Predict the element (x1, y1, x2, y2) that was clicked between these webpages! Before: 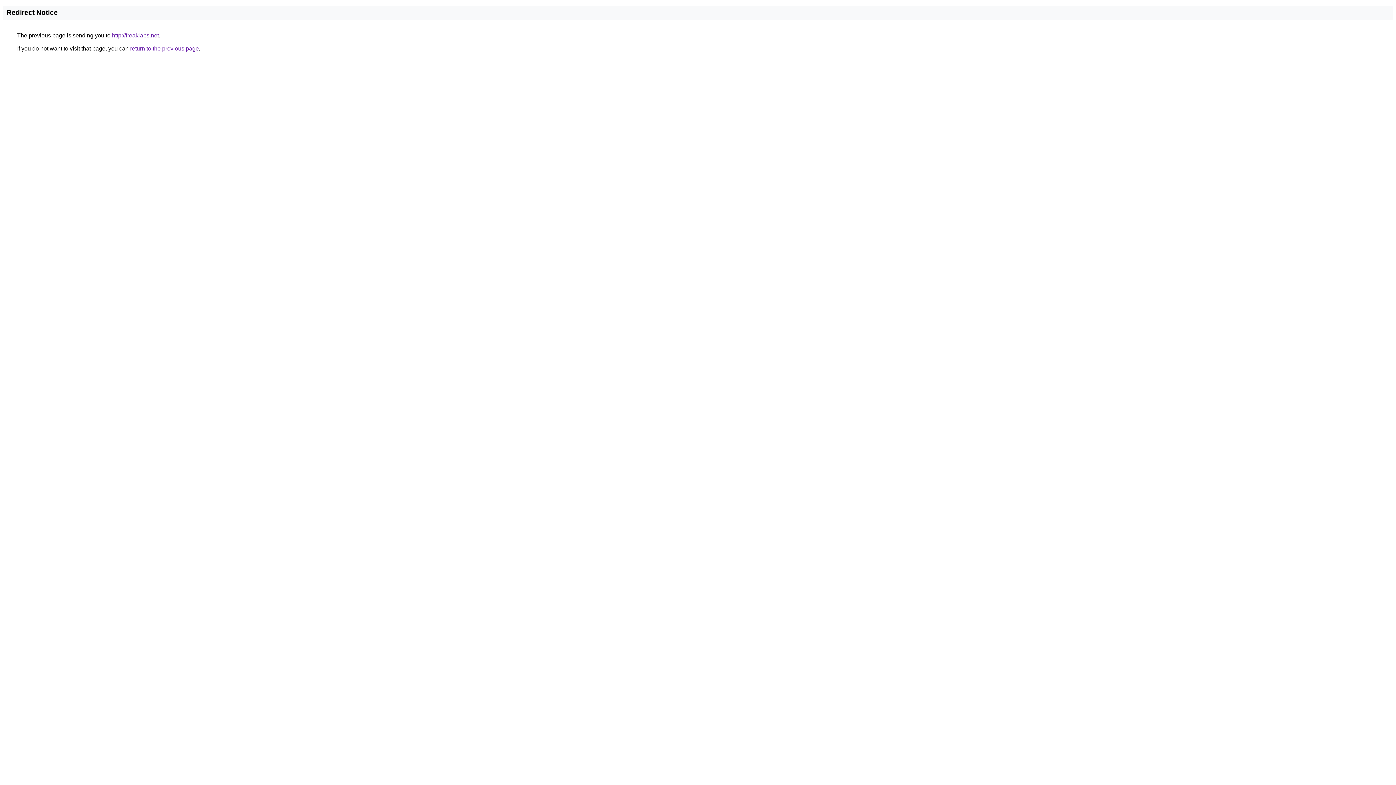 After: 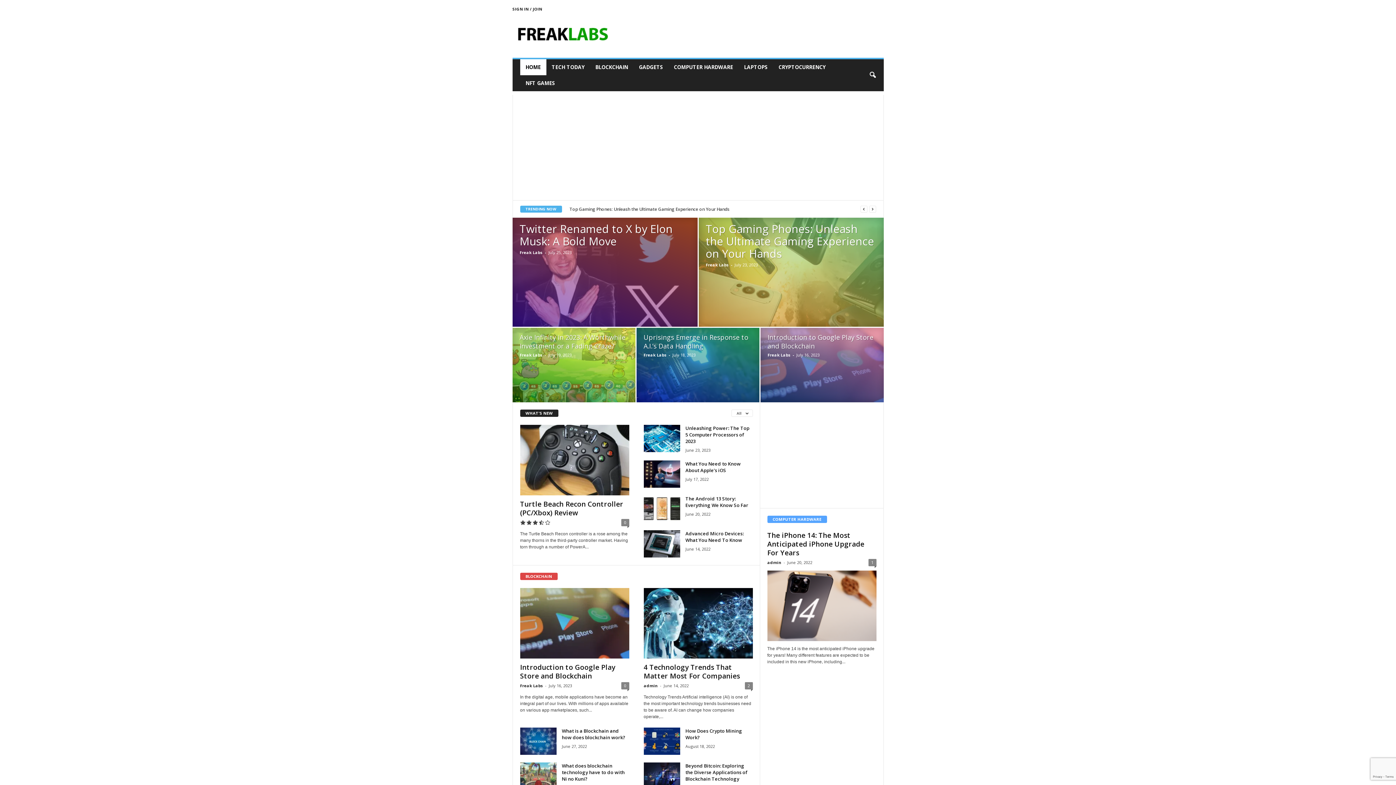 Action: label: http://freaklabs.net bbox: (112, 32, 158, 38)